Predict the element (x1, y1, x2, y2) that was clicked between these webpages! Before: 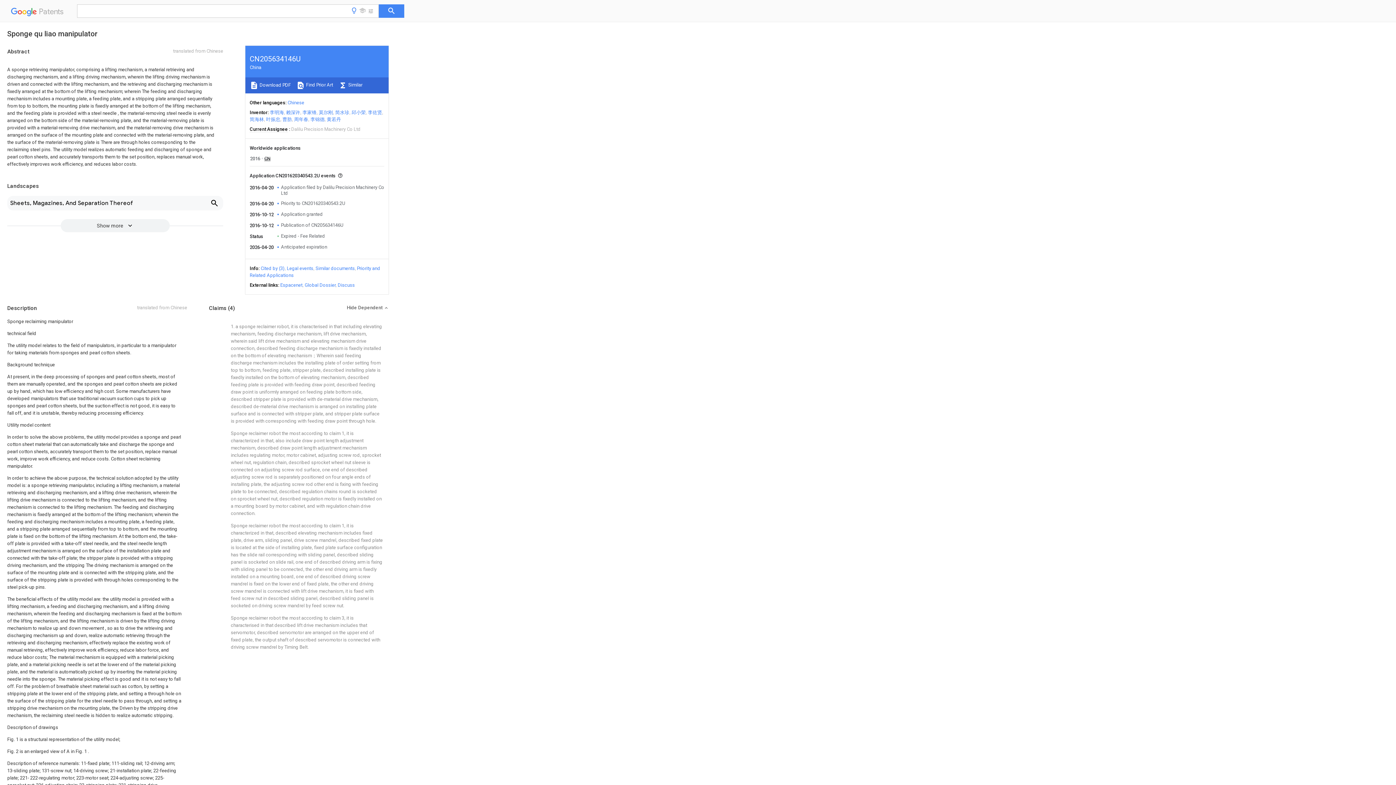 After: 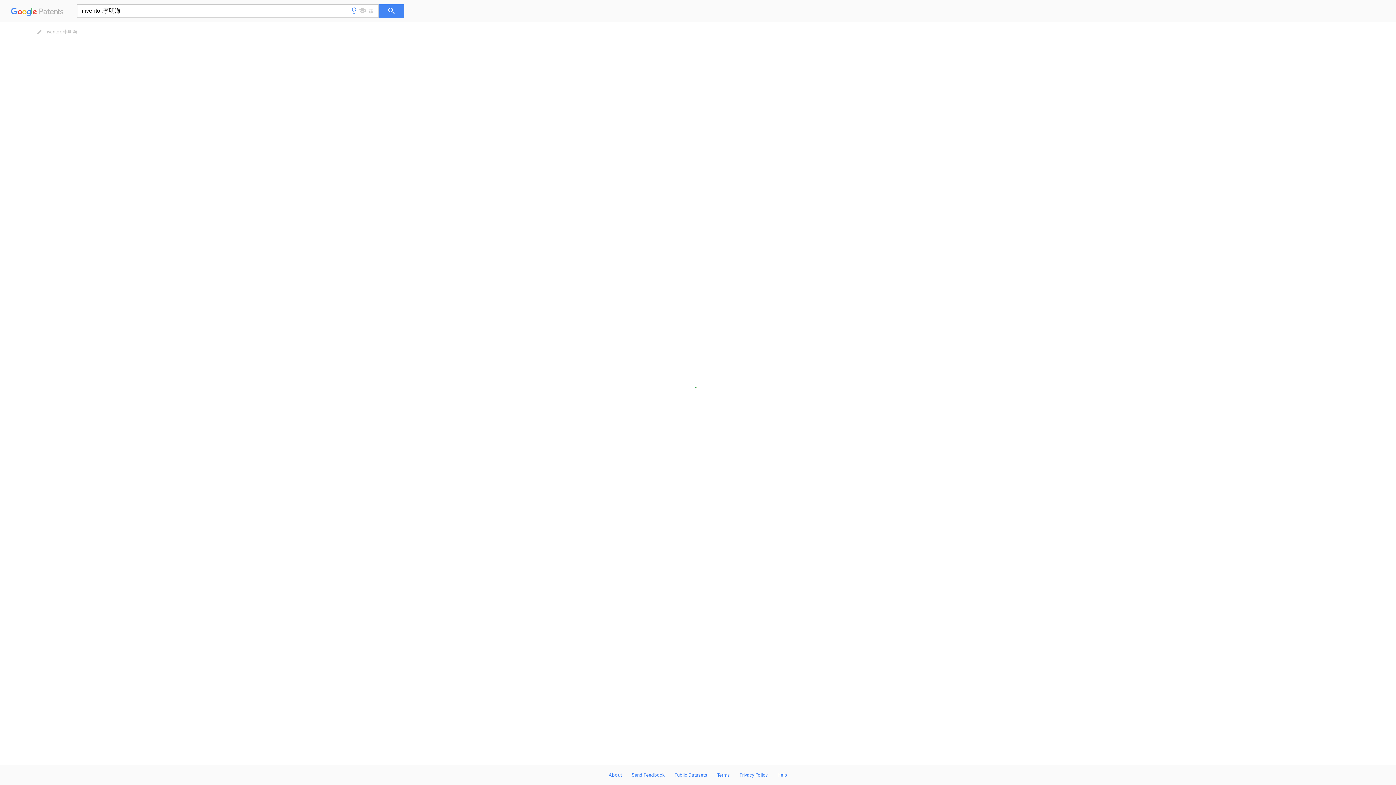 Action: bbox: (269, 109, 284, 115) label: 李明海